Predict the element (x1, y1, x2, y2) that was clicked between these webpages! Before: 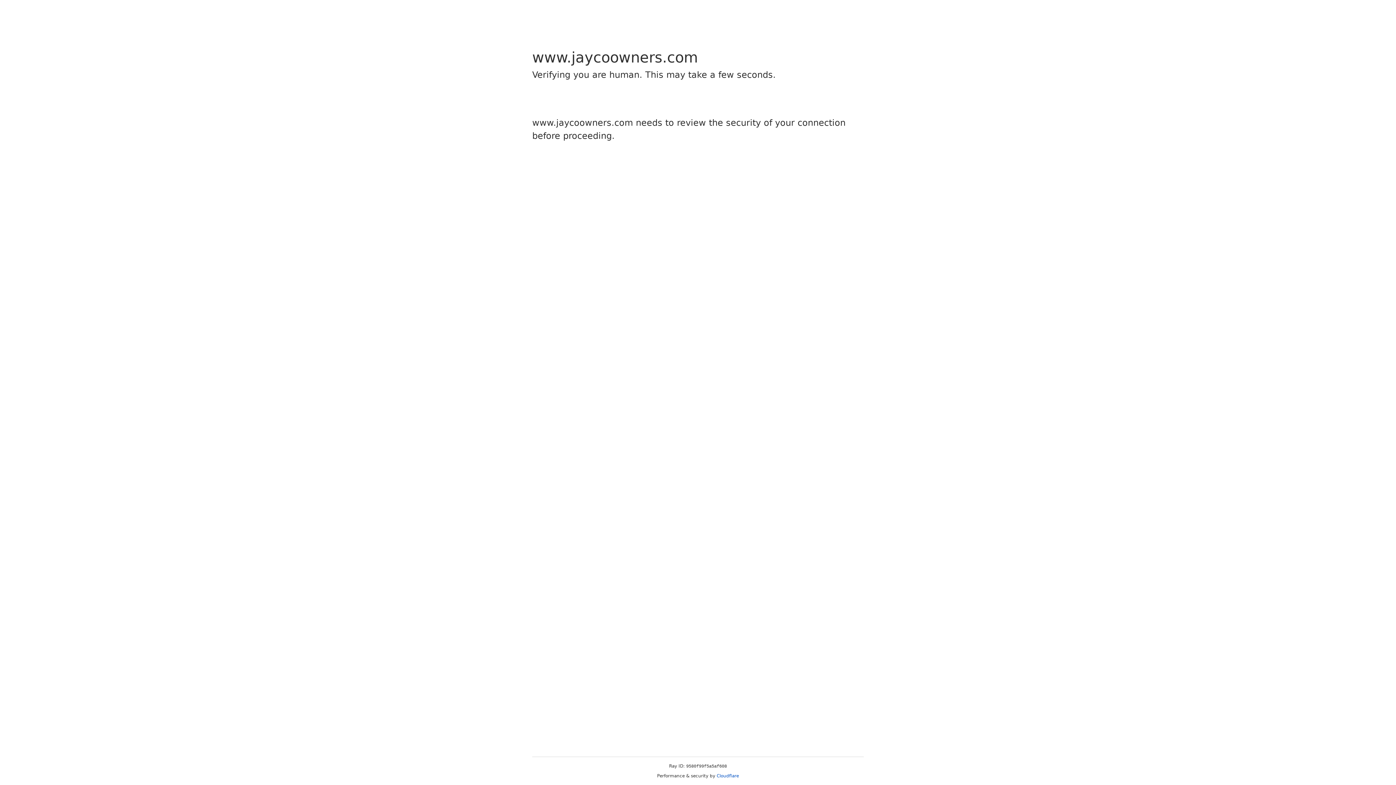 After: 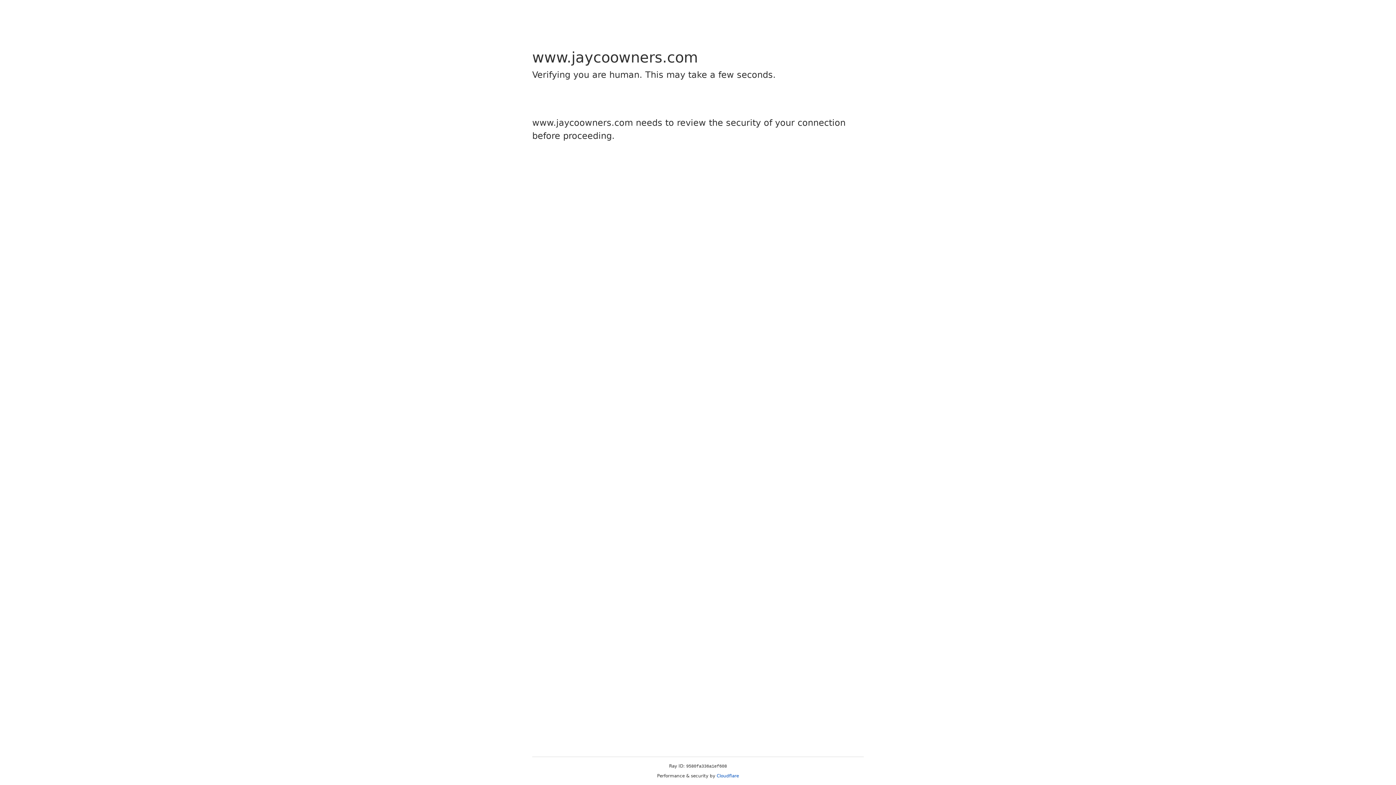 Action: bbox: (716, 773, 739, 778) label: Cloudflare